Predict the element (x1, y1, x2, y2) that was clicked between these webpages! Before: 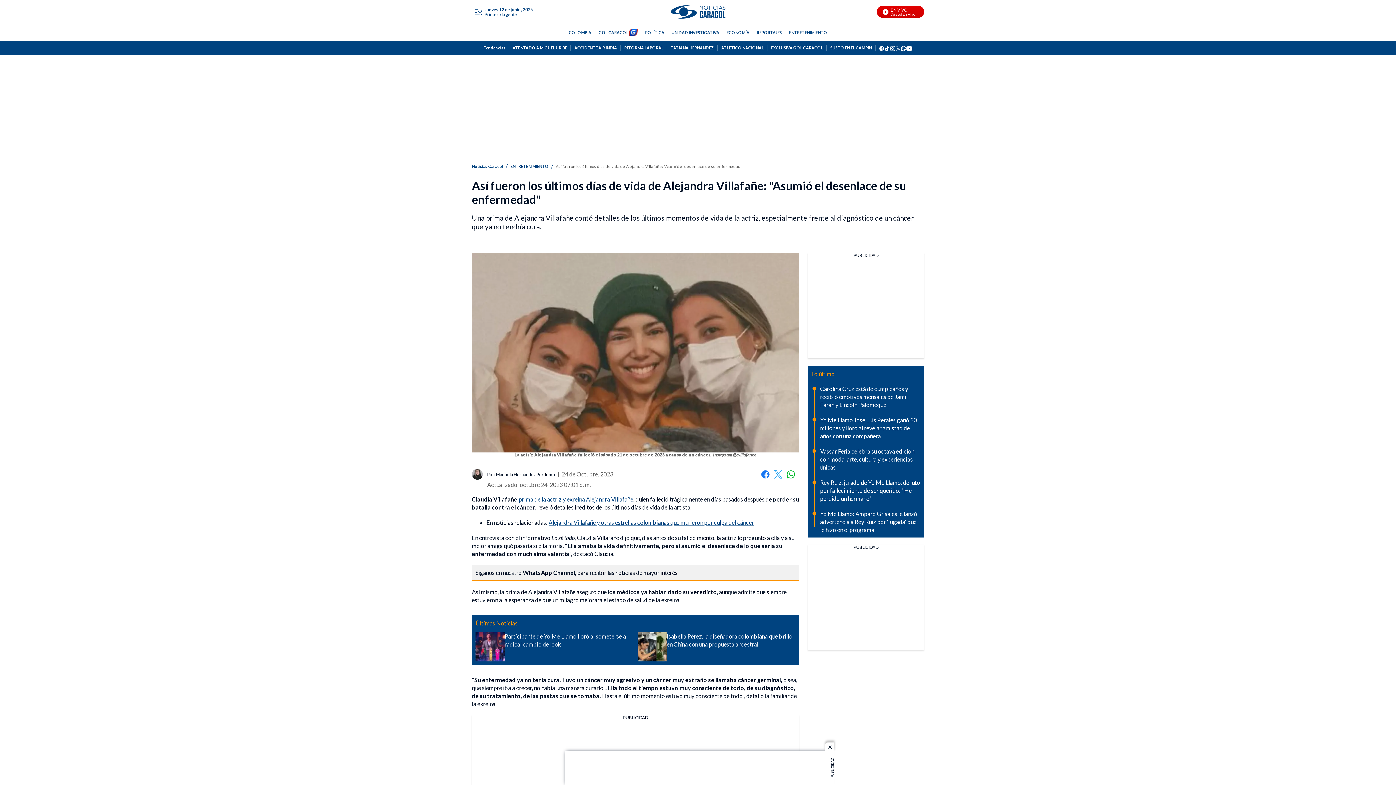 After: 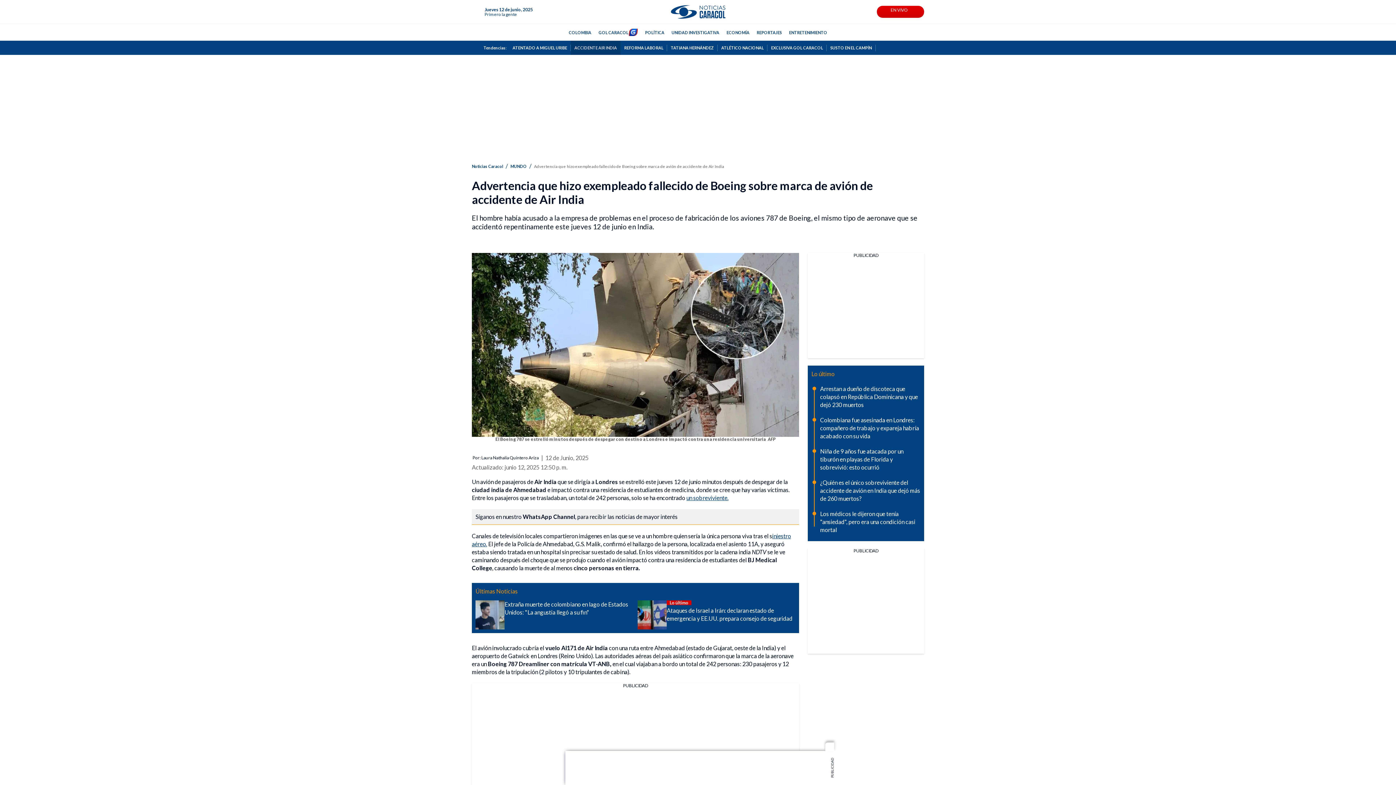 Action: label: ACCIDENTE AIR INDIA bbox: (570, 44, 620, 51)